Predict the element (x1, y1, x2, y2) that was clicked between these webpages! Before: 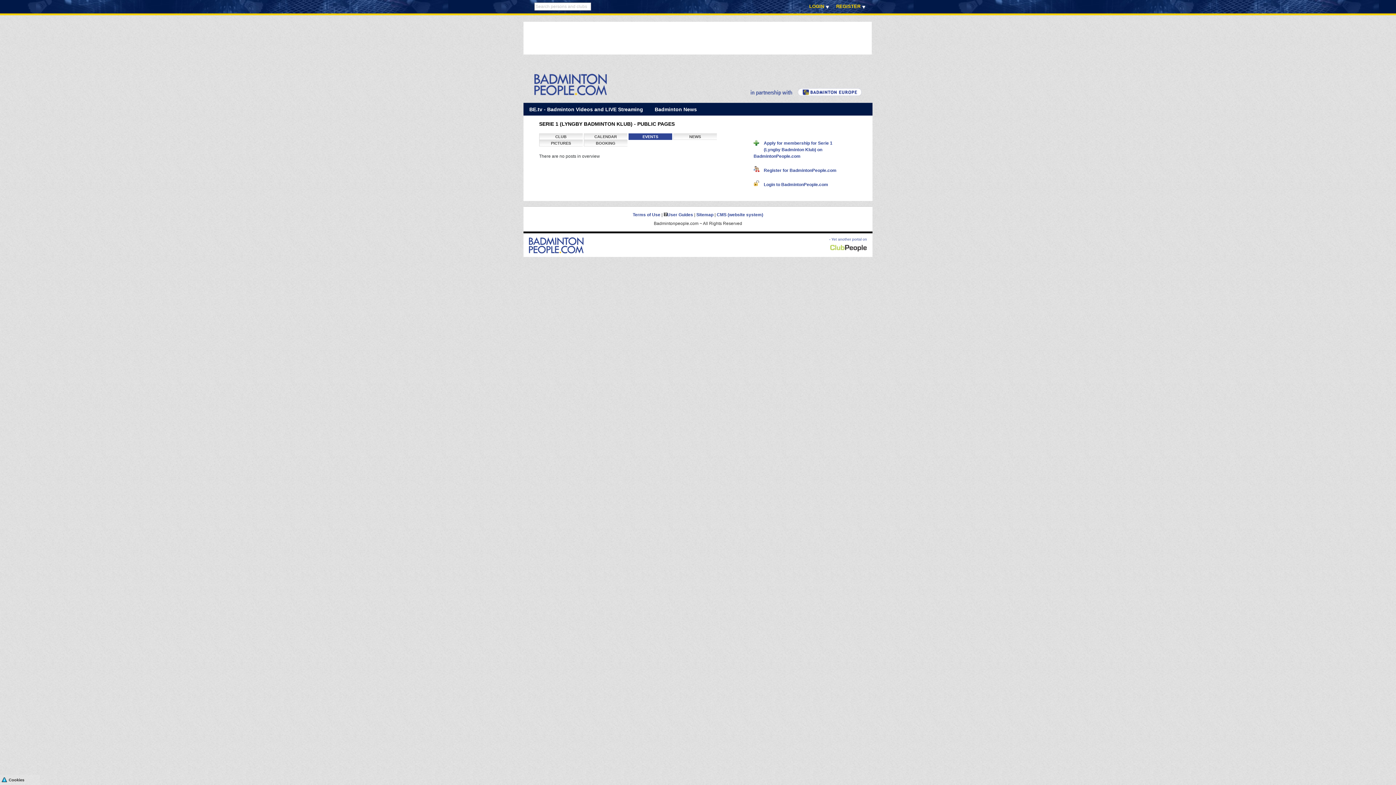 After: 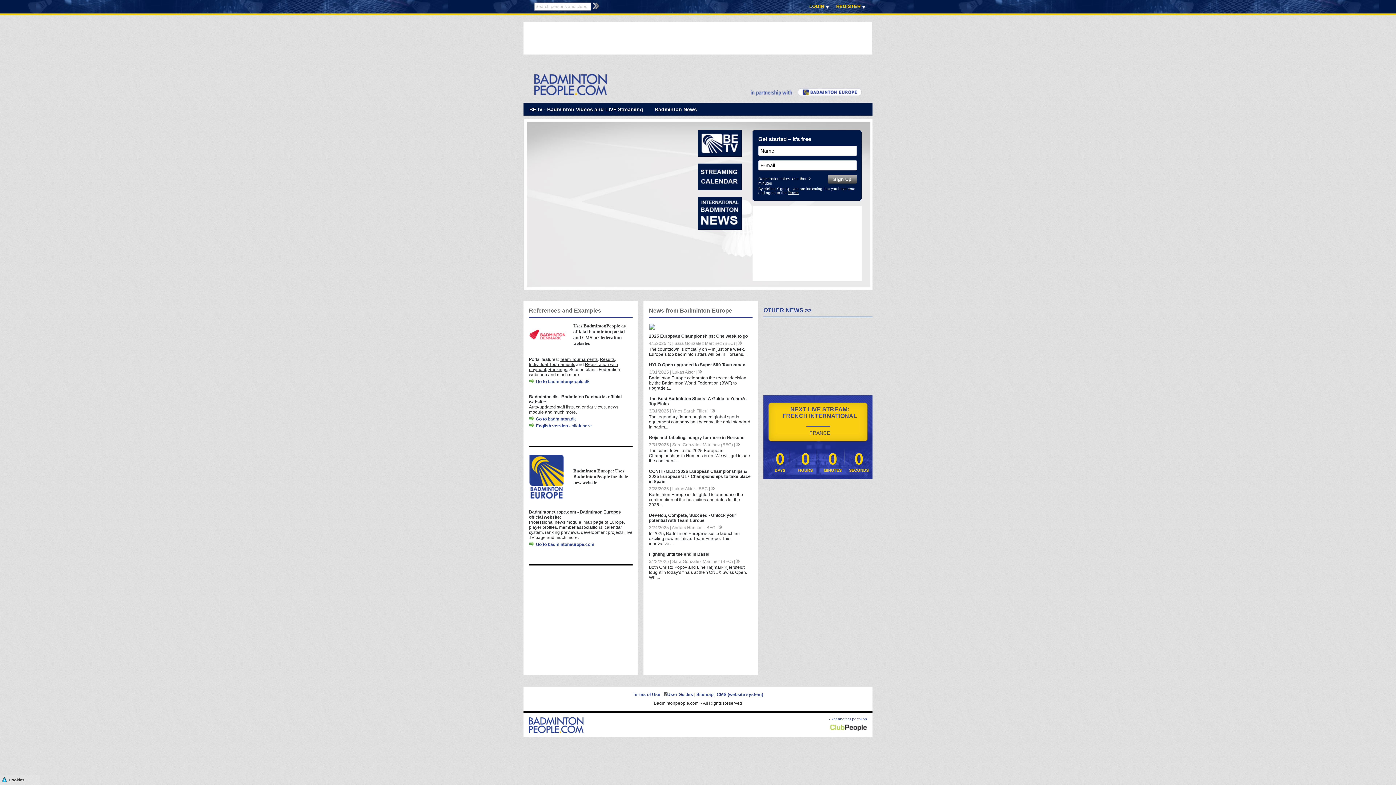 Action: label:     Register for BadmintonPeople.com

 bbox: (753, 168, 836, 173)